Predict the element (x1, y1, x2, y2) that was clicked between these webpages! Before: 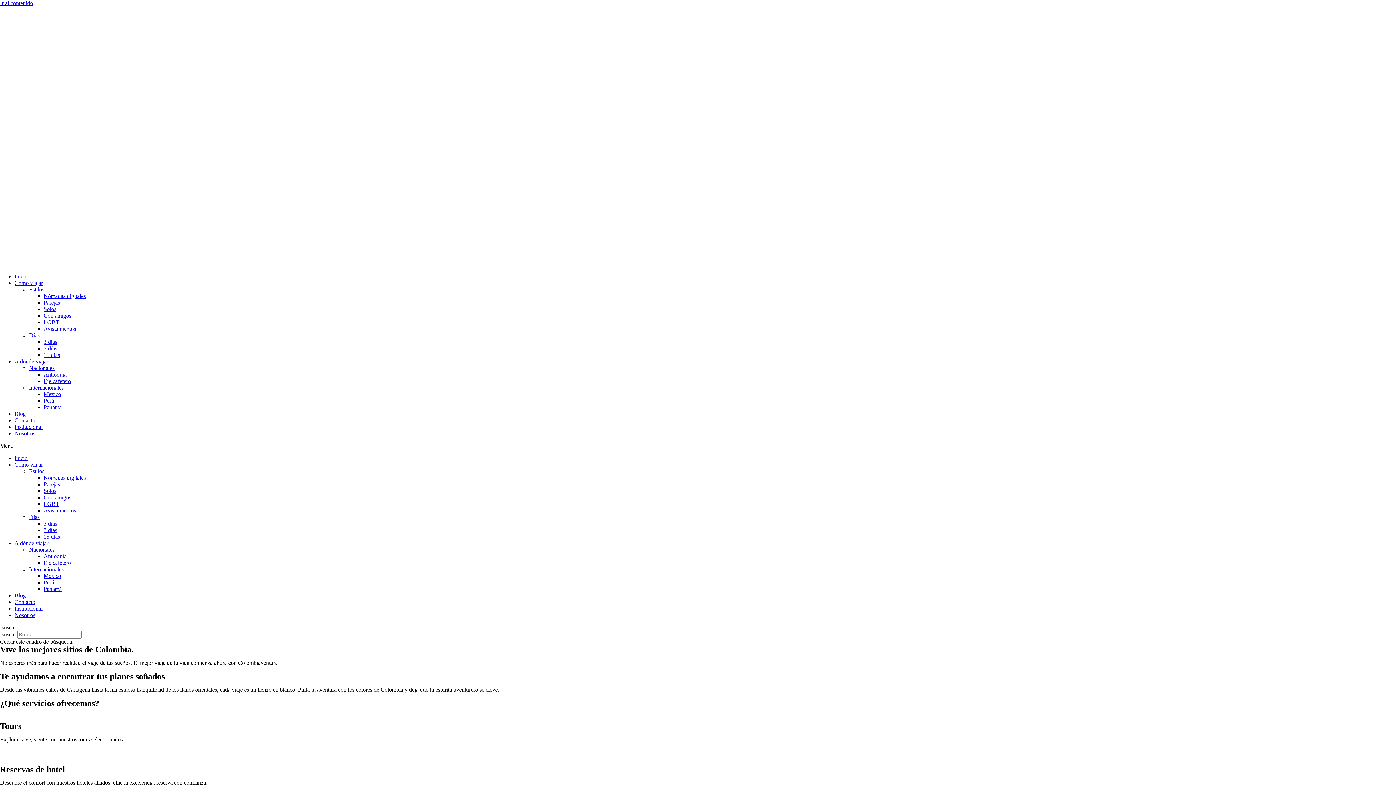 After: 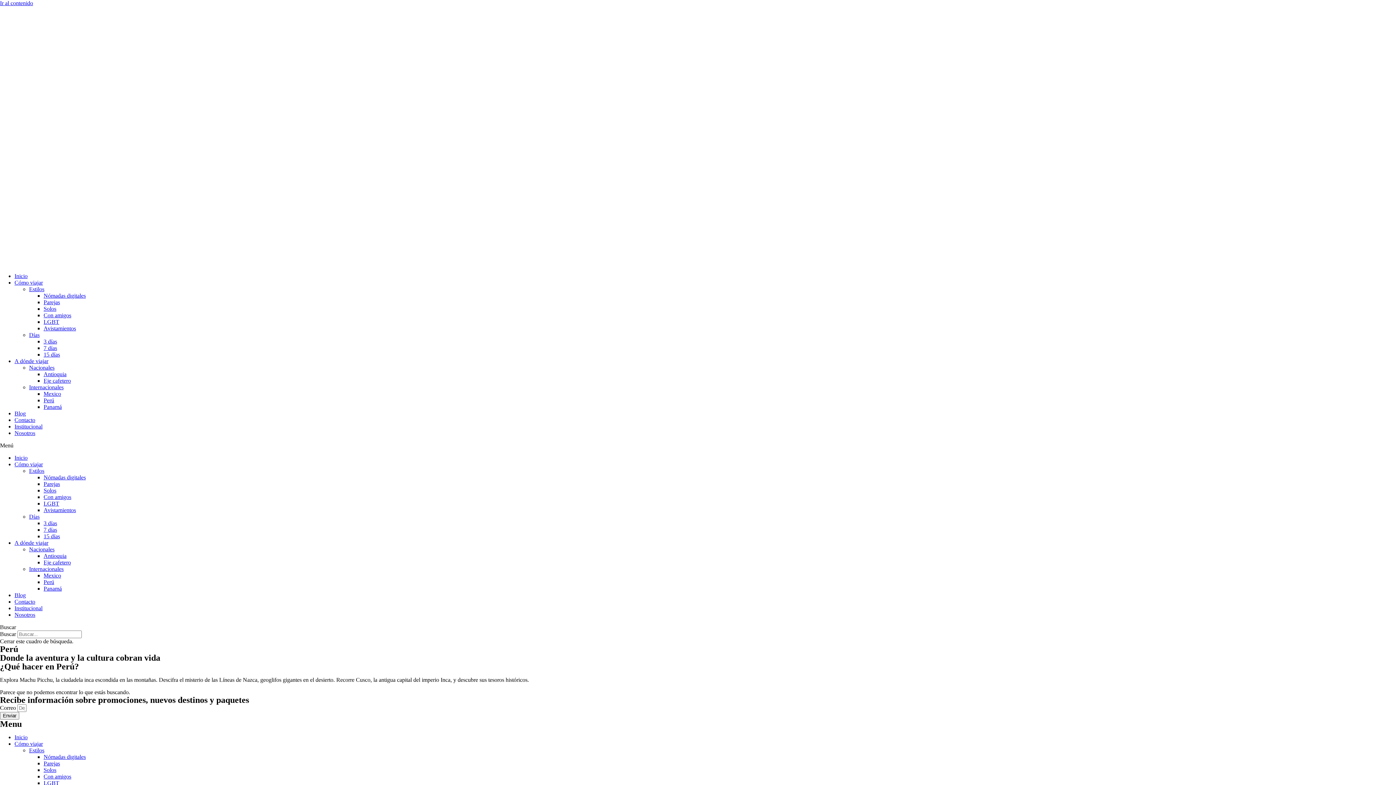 Action: label: Perú bbox: (43, 579, 54, 585)